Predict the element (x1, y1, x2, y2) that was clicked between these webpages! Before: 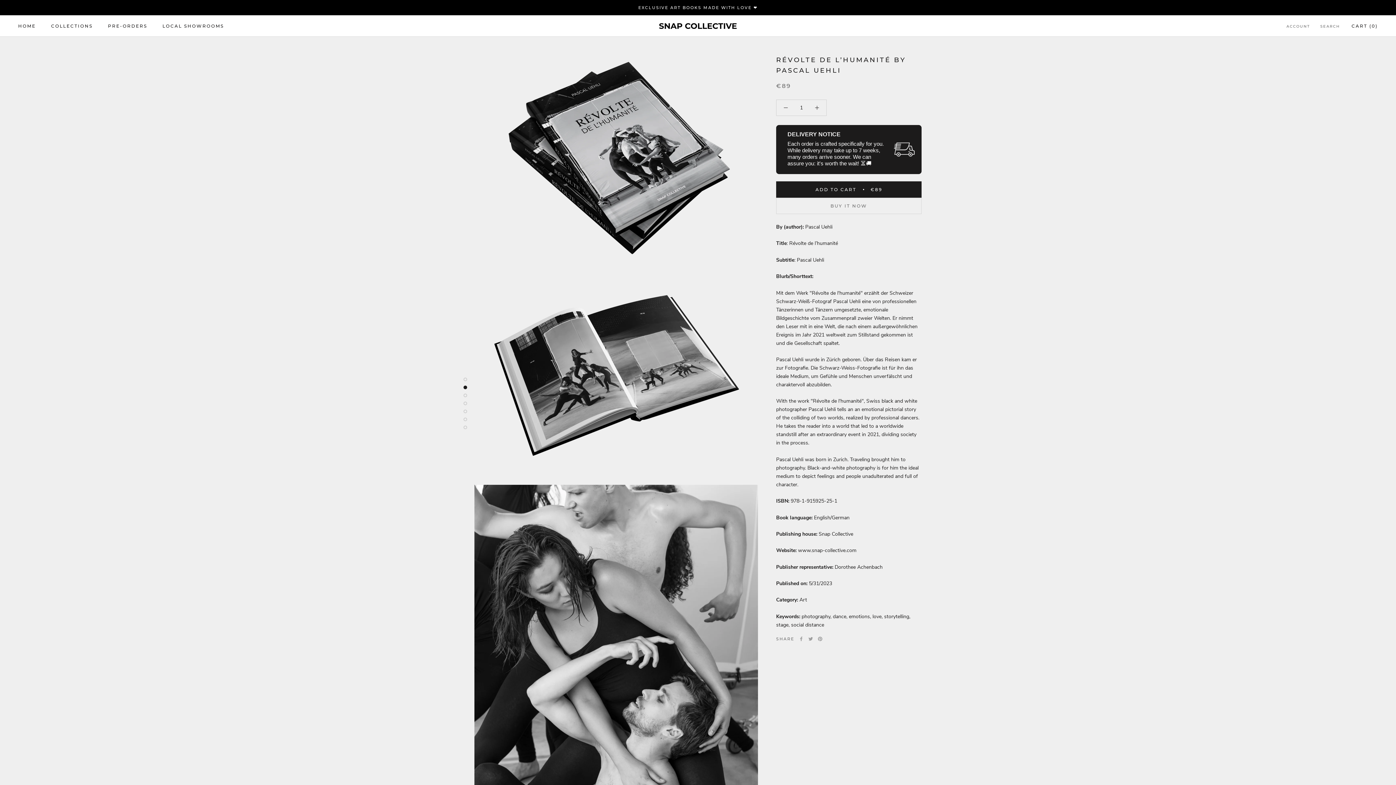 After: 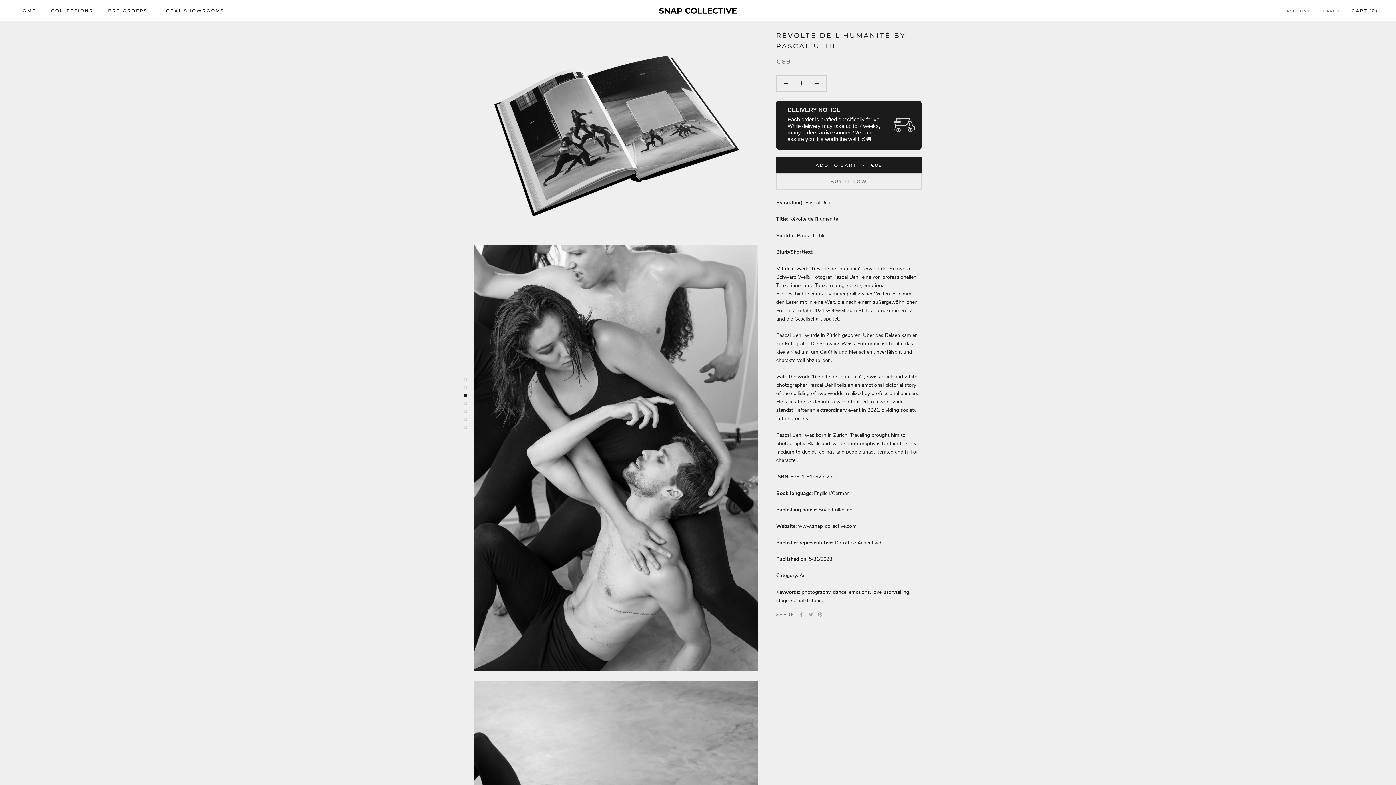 Action: bbox: (463, 385, 467, 389)